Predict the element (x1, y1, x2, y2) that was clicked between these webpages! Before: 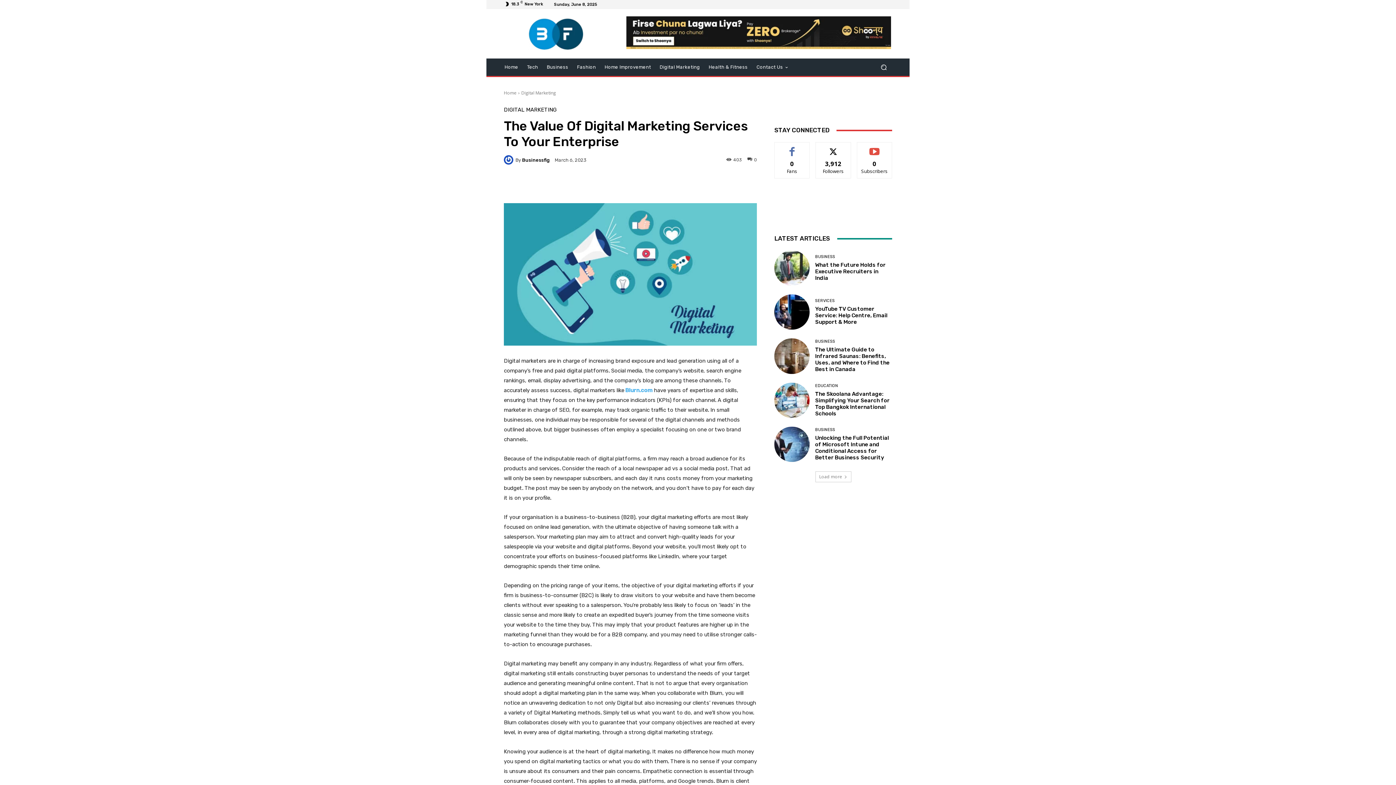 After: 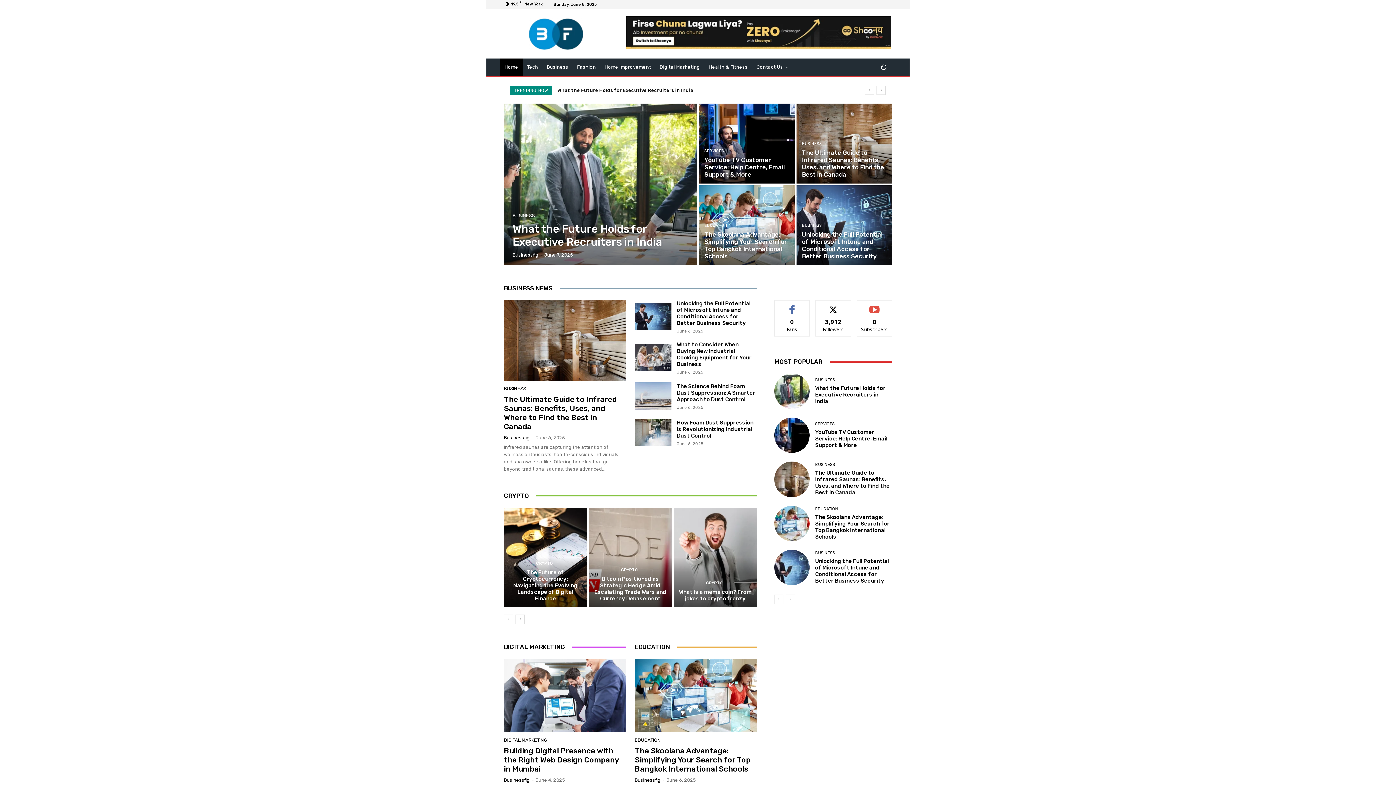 Action: bbox: (504, 18, 608, 49)